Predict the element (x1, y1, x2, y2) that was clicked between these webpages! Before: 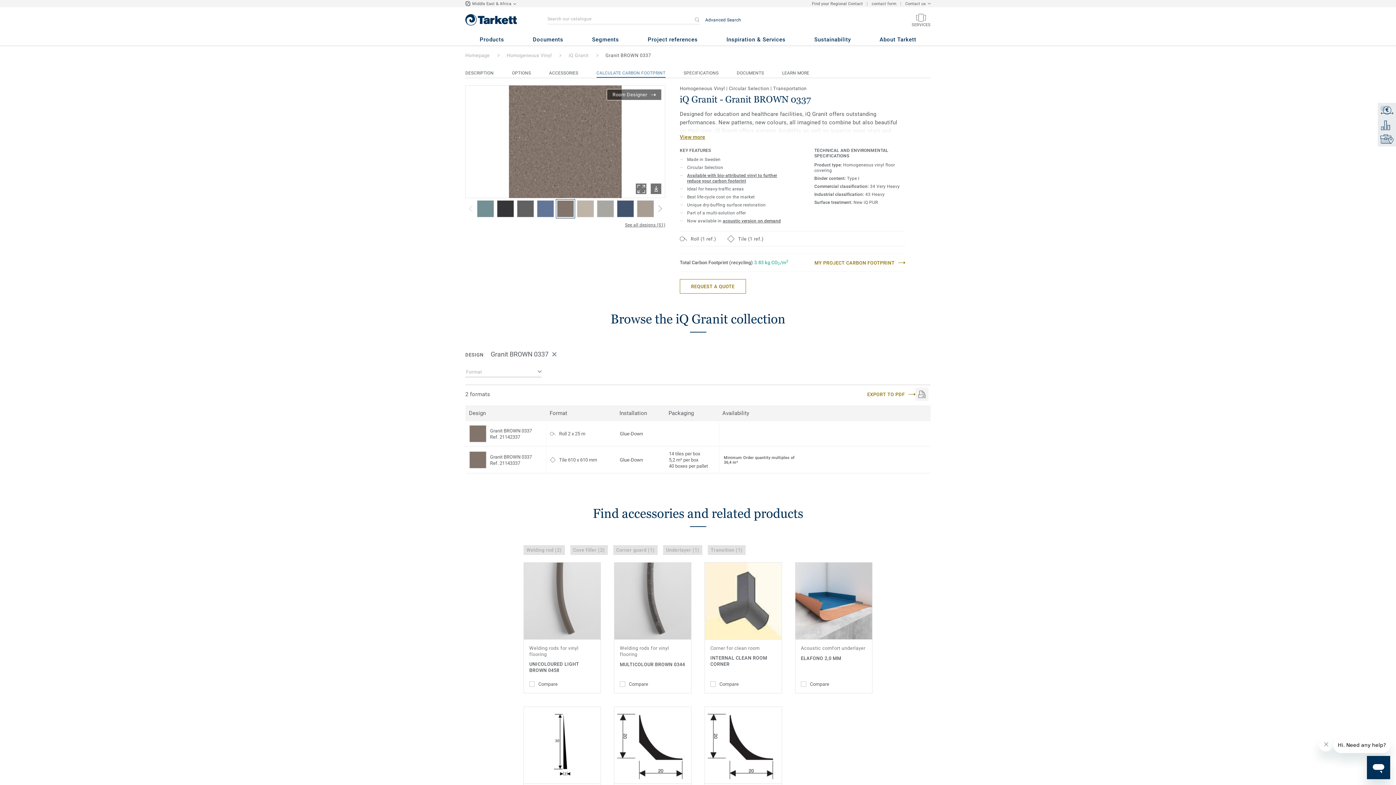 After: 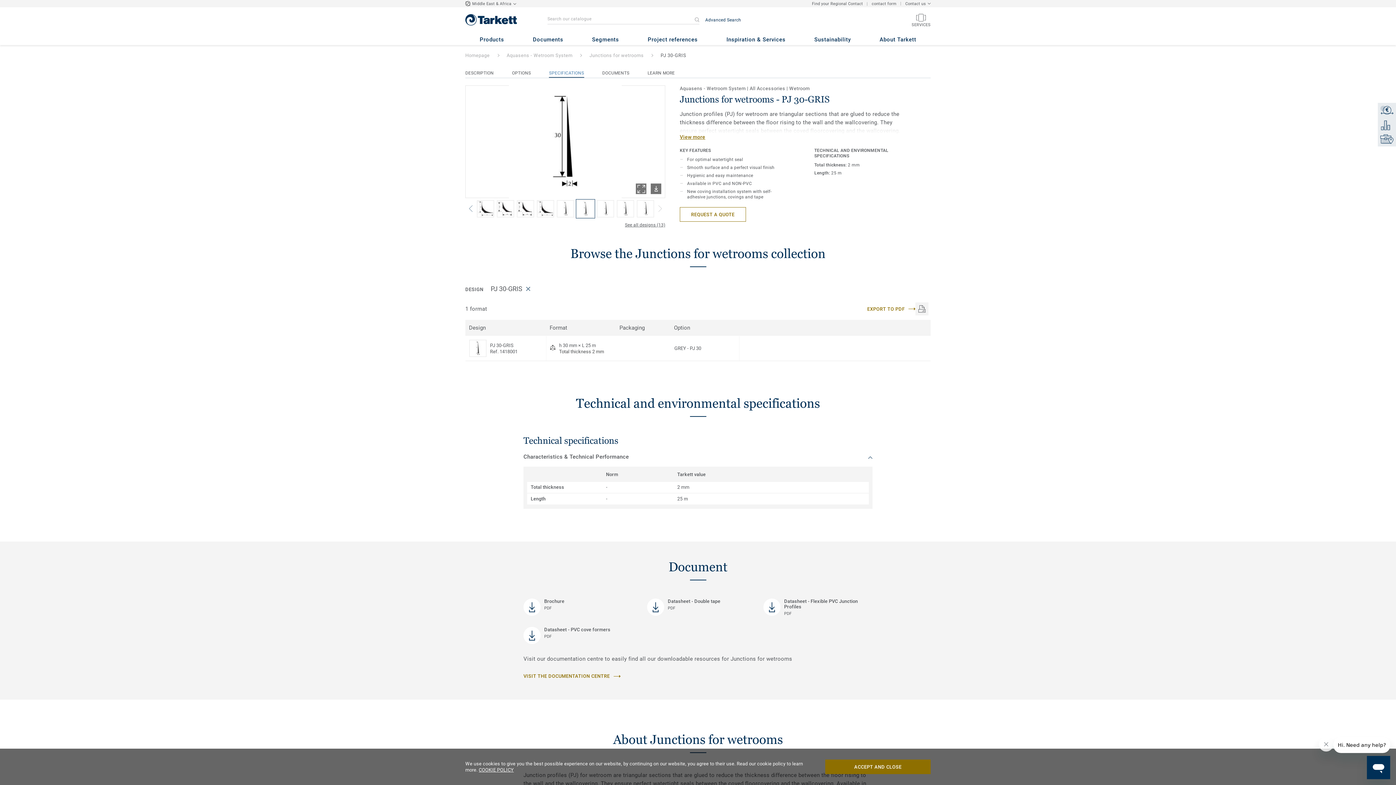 Action: bbox: (524, 707, 600, 783)